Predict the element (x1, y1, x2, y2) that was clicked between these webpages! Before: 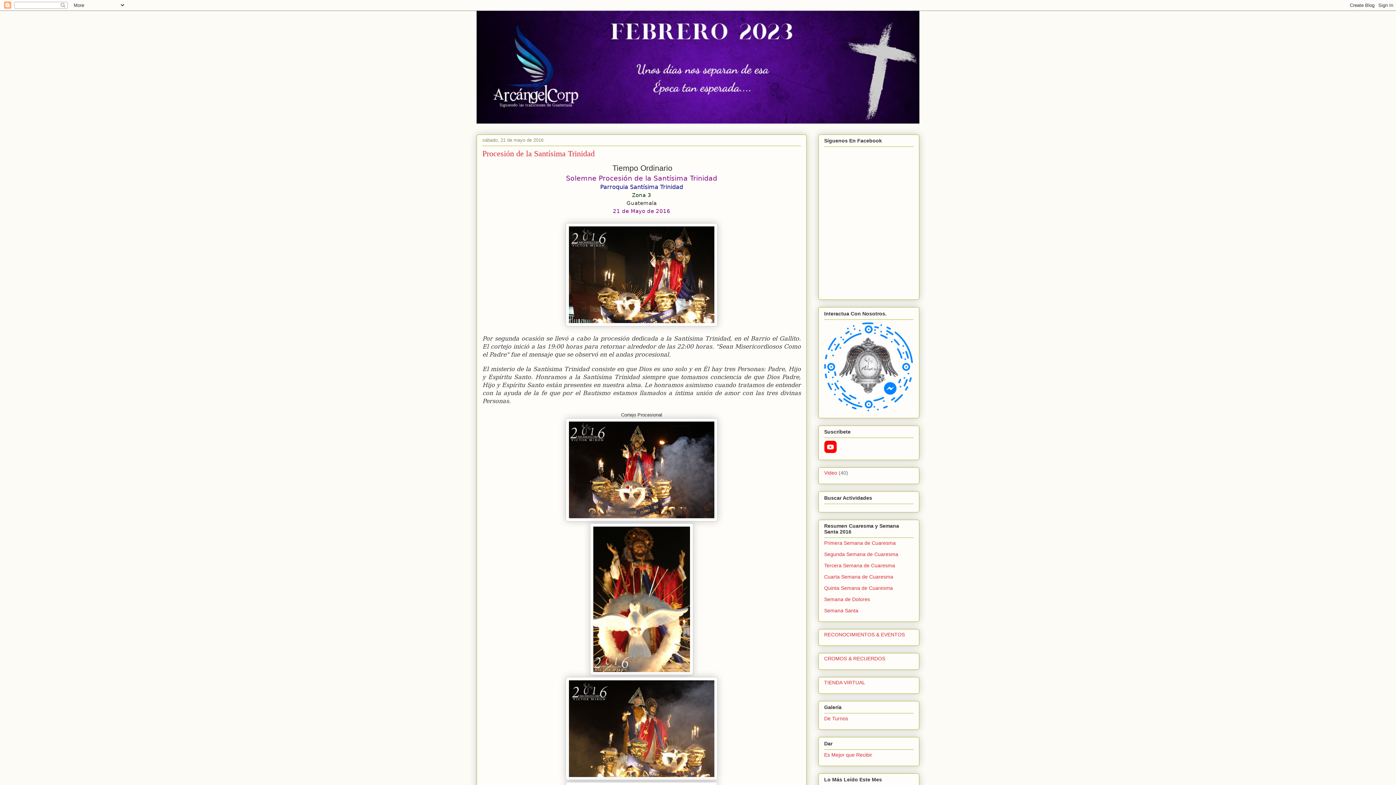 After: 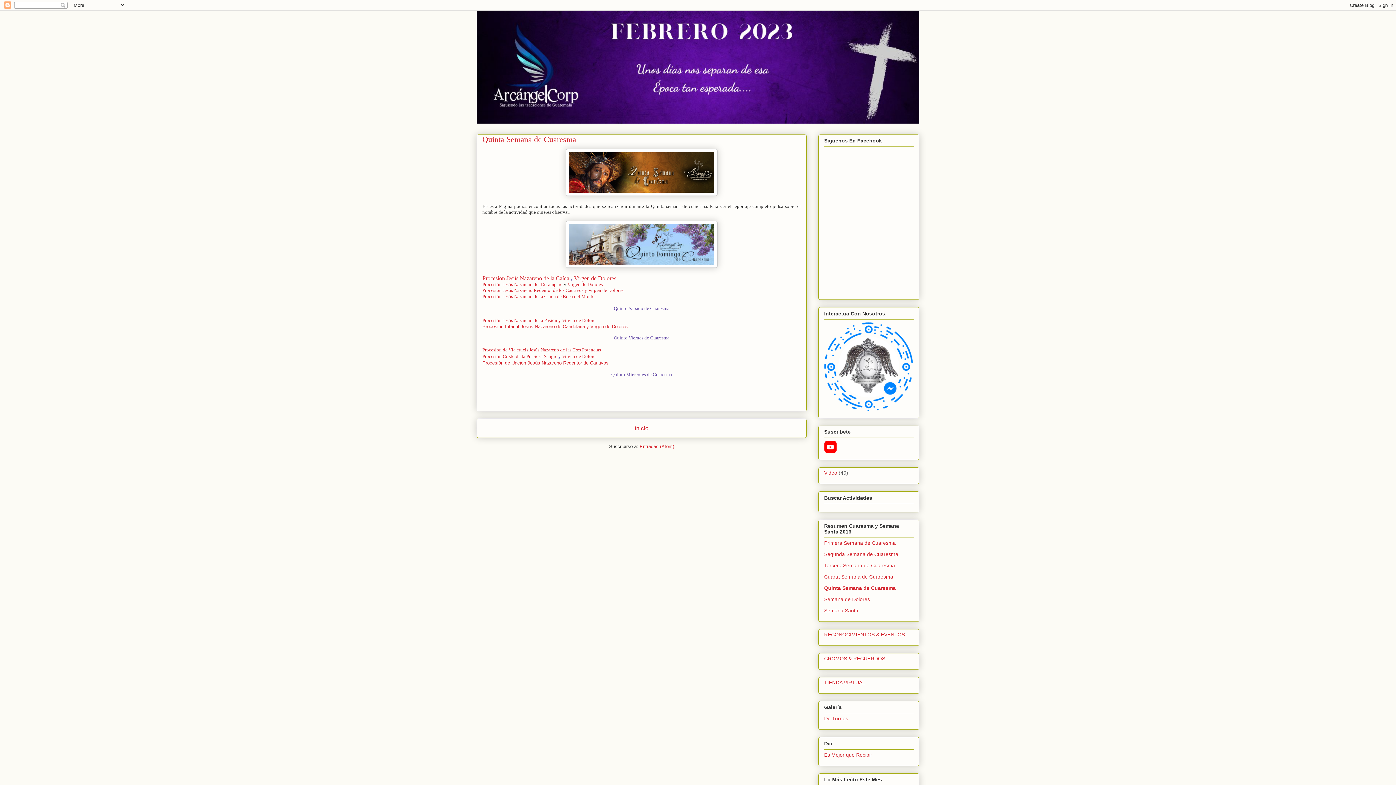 Action: label: Quinta Semana de Cuaresma bbox: (824, 585, 893, 591)